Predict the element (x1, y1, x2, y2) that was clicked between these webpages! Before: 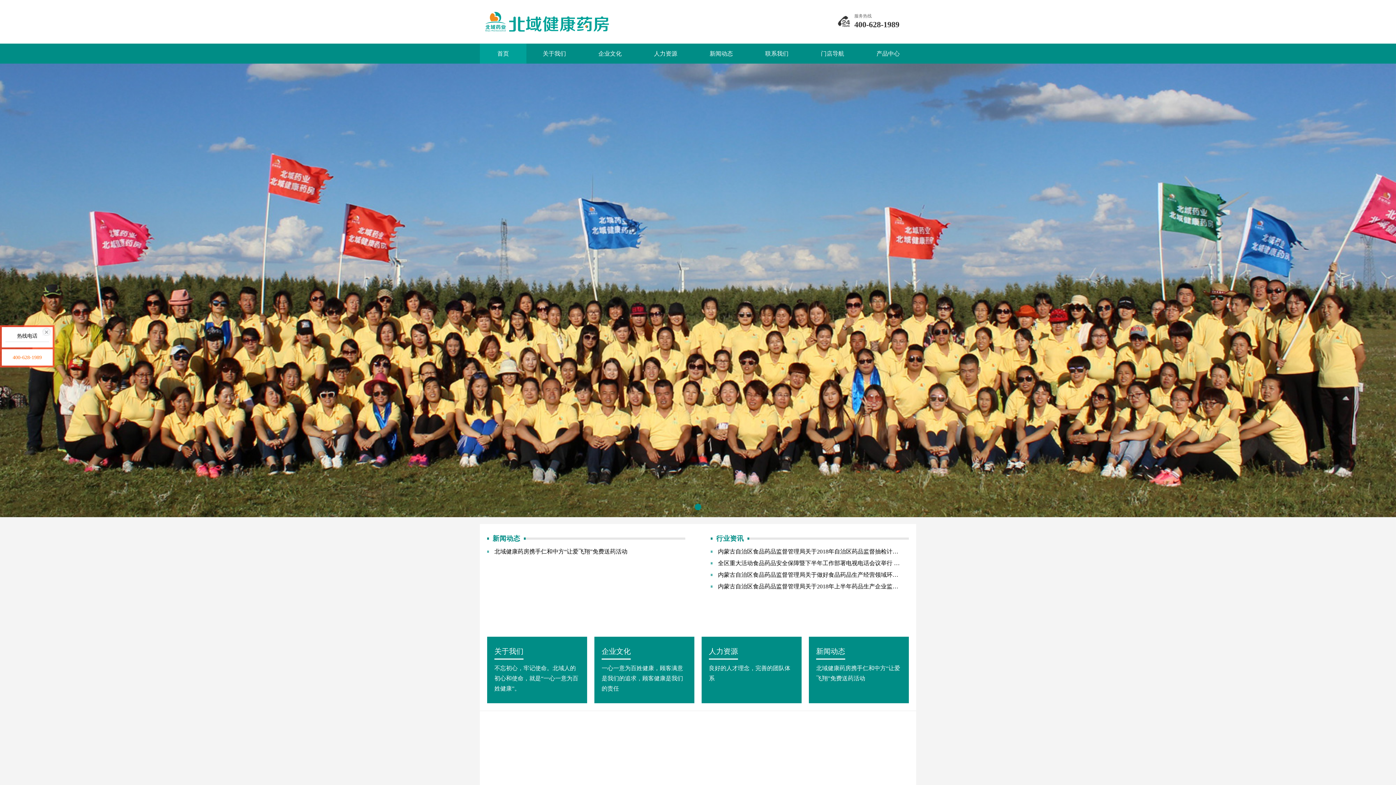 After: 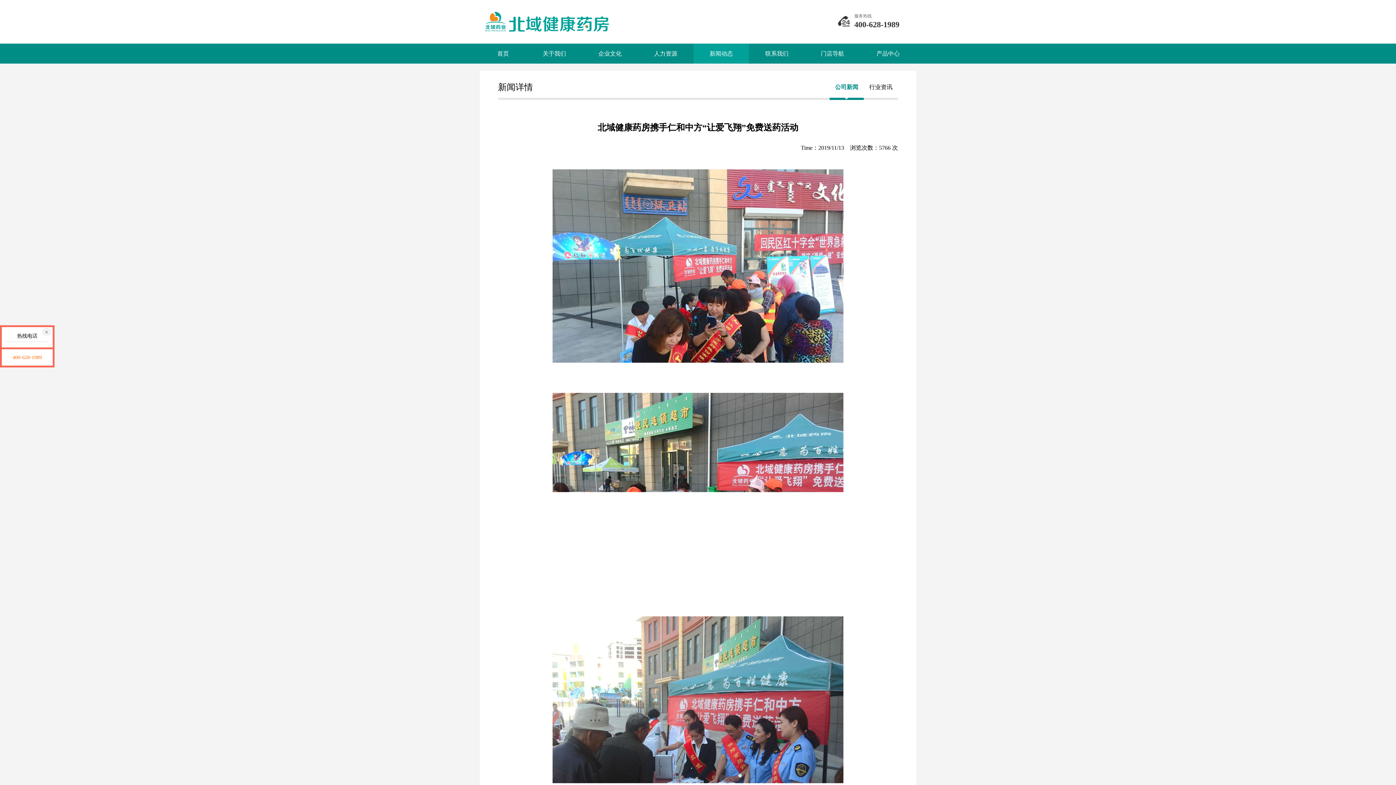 Action: label: 北域健康药房携手仁和中方“让爱飞翔”免费送药活动 bbox: (487, 546, 676, 557)